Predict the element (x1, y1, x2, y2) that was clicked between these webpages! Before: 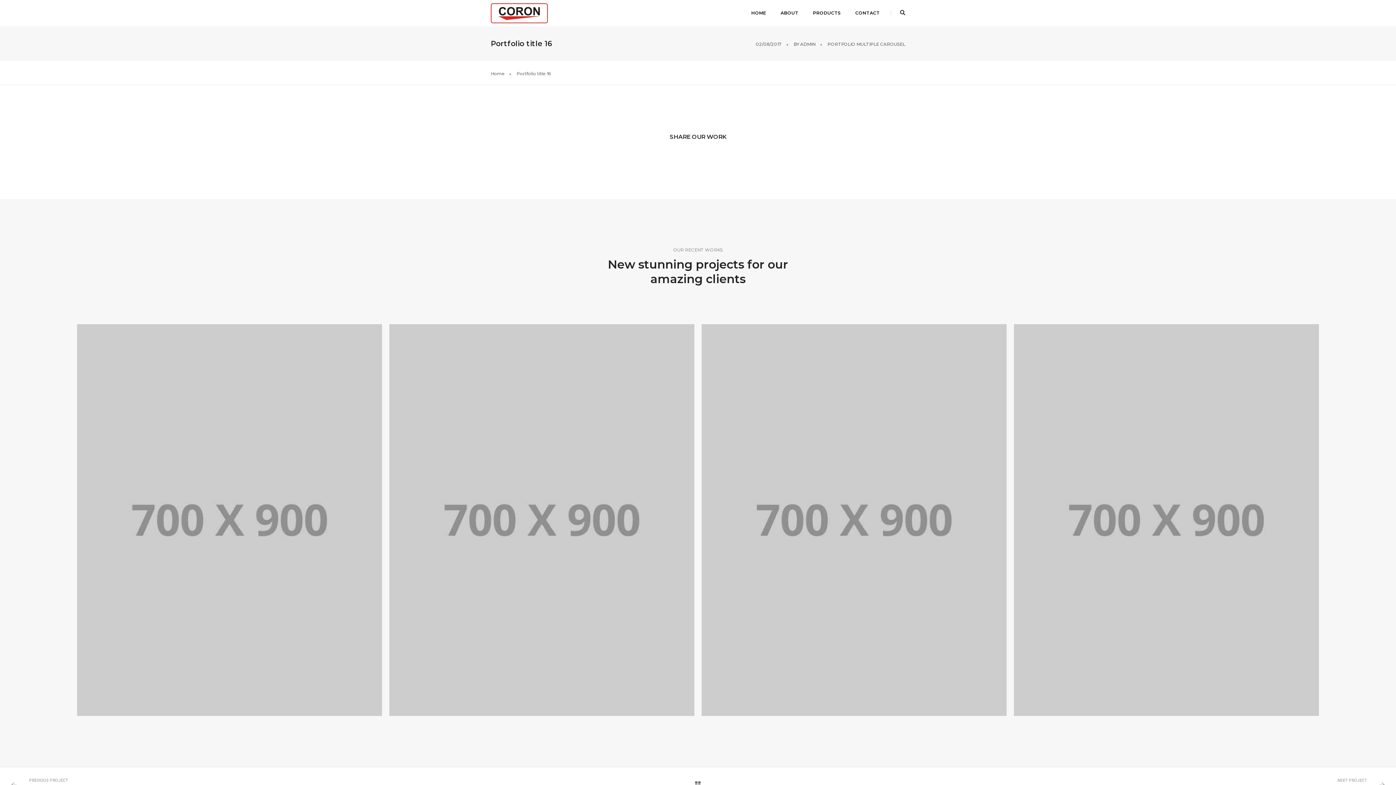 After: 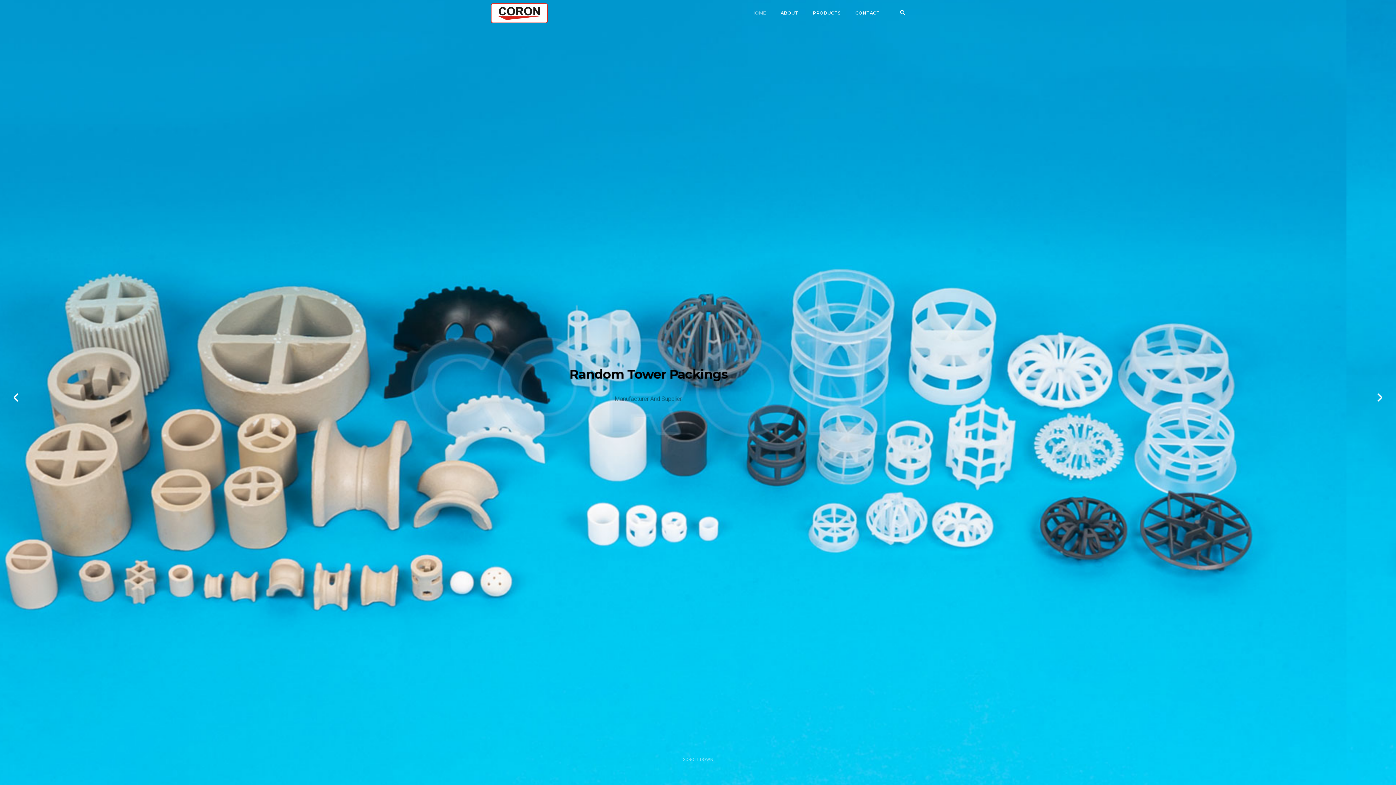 Action: bbox: (490, 9, 547, 15)